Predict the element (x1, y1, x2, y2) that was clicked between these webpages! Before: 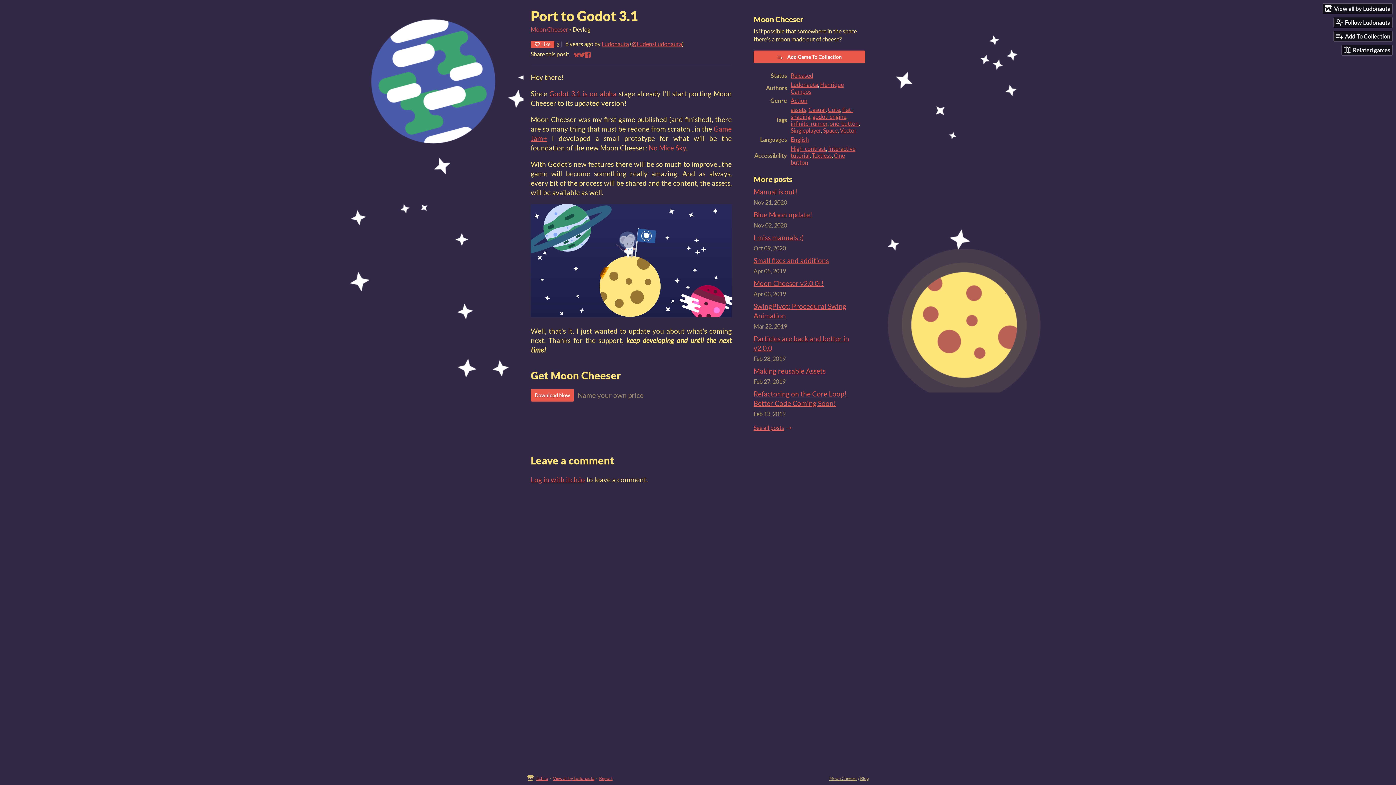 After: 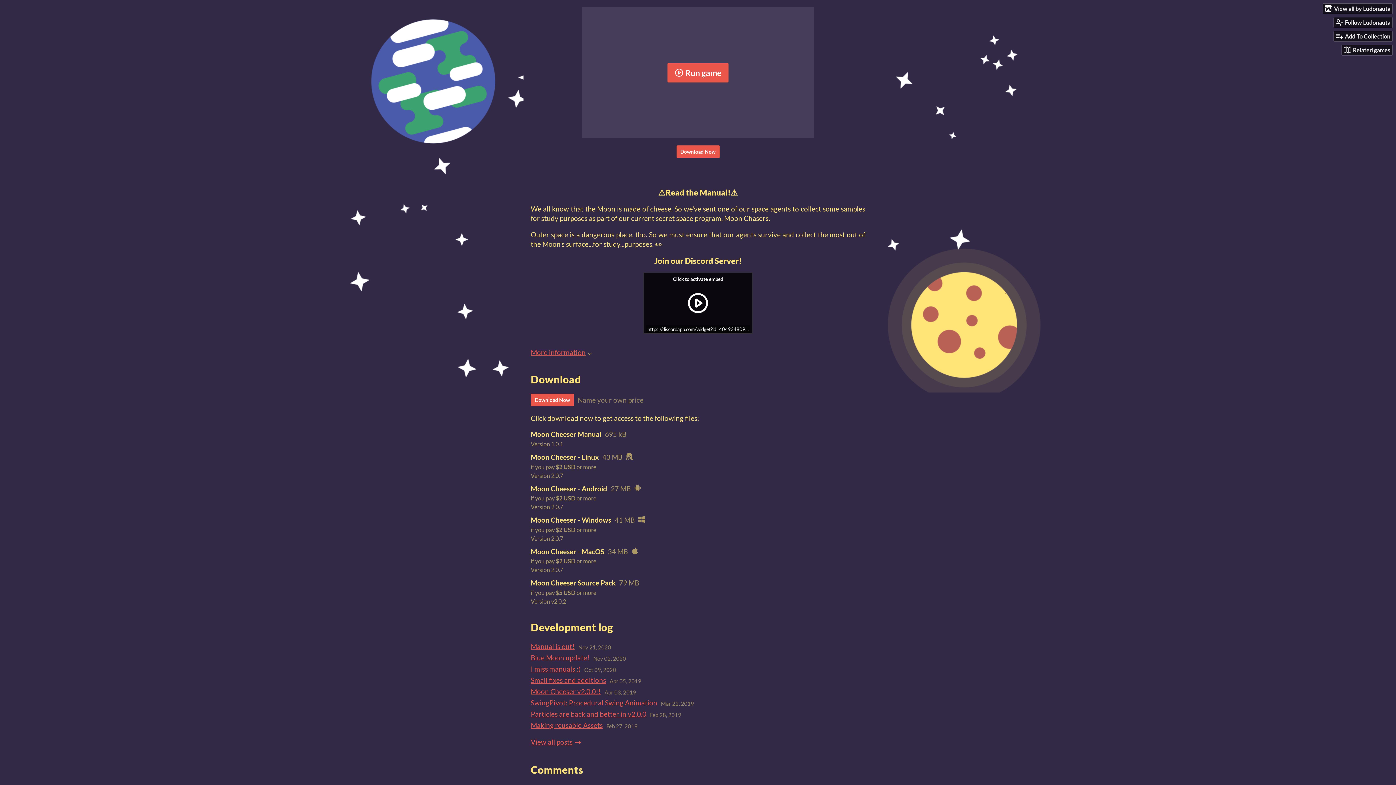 Action: label: Moon Cheeser bbox: (530, 25, 568, 32)